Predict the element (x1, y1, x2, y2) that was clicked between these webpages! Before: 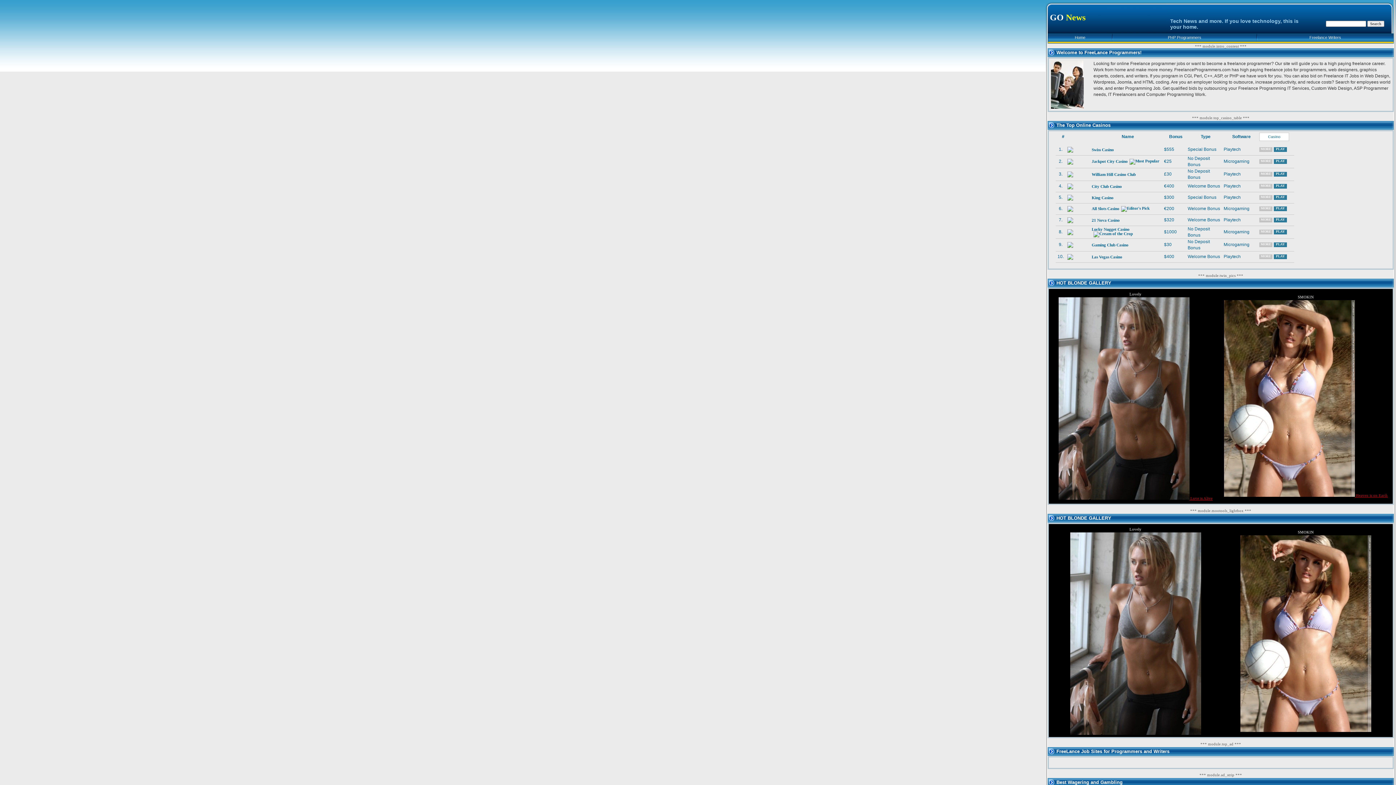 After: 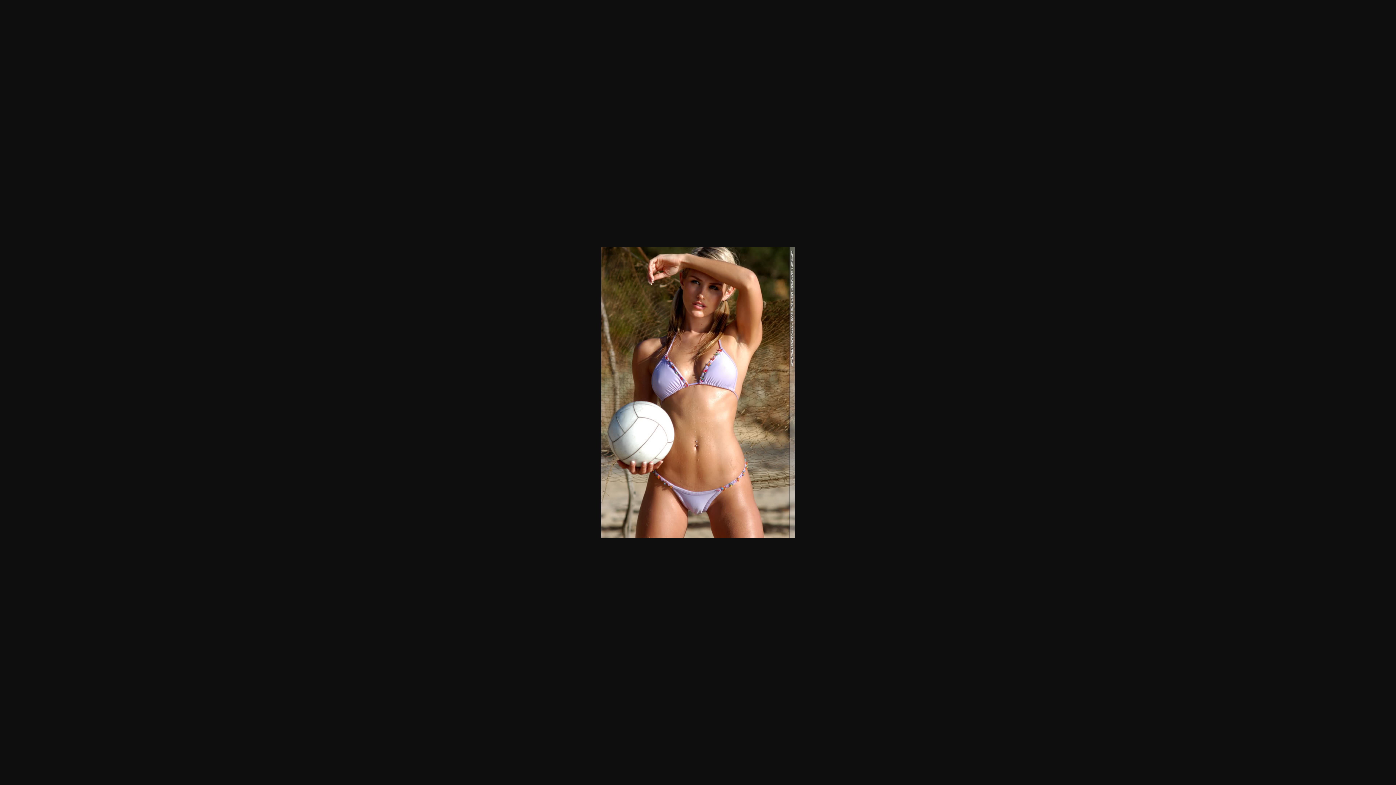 Action: bbox: (1240, 729, 1371, 733)